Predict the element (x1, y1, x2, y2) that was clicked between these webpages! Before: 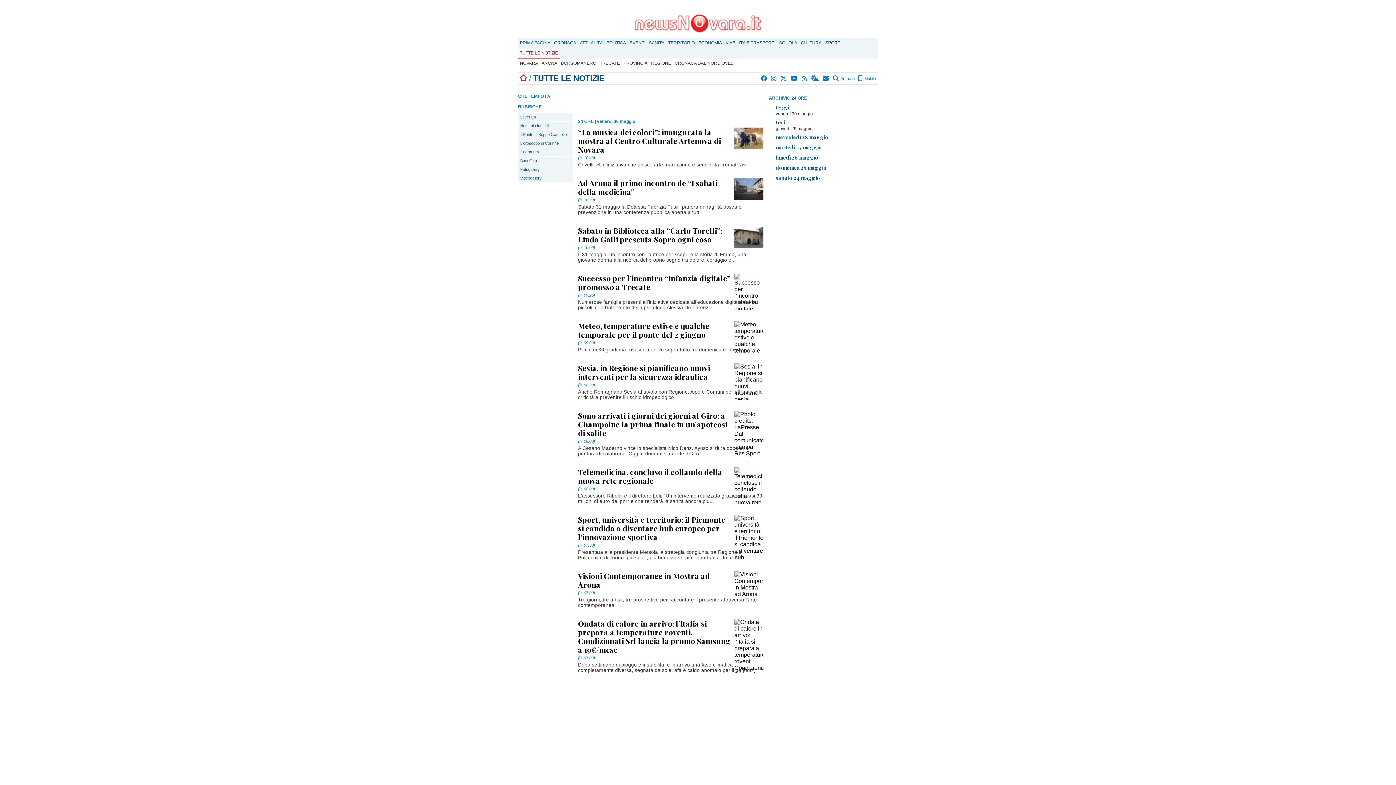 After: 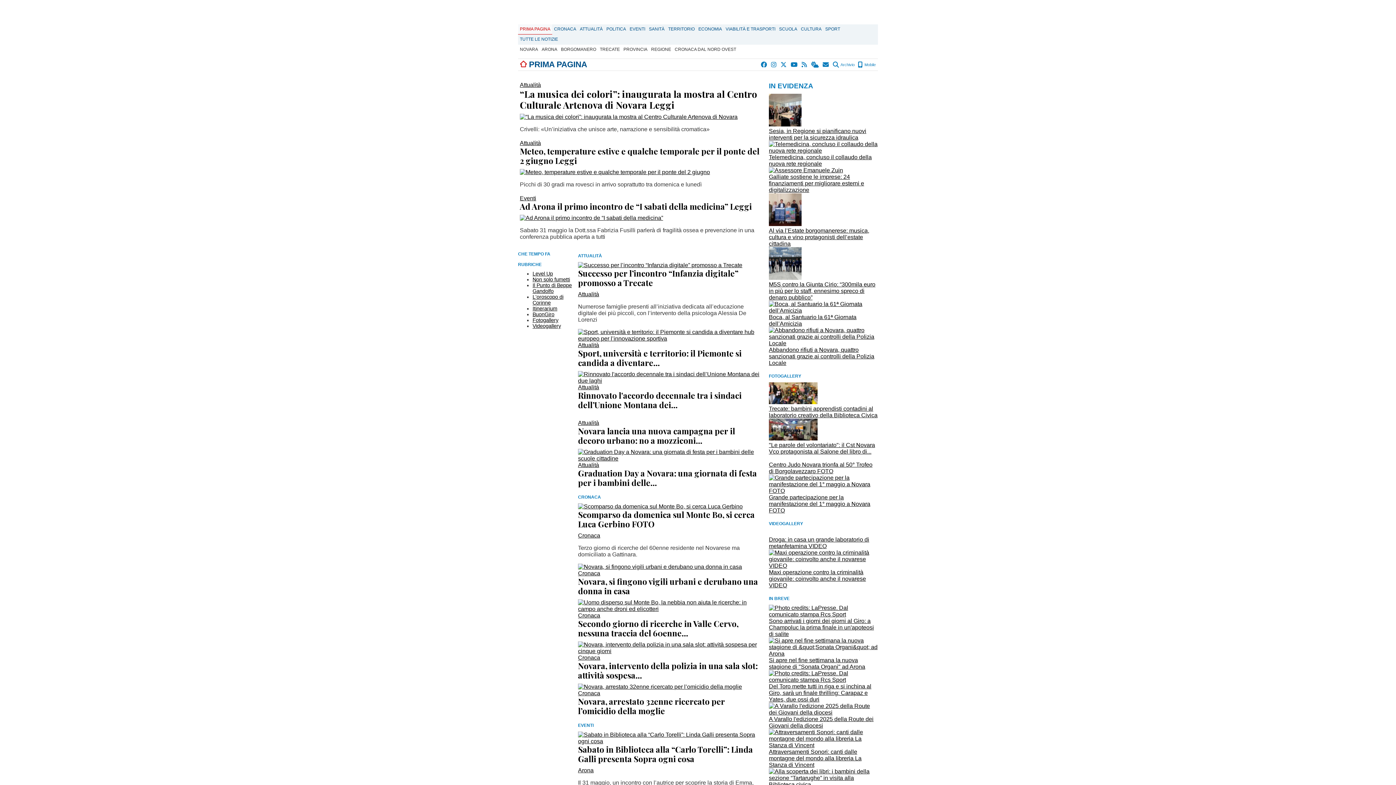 Action: bbox: (634, 28, 761, 34)